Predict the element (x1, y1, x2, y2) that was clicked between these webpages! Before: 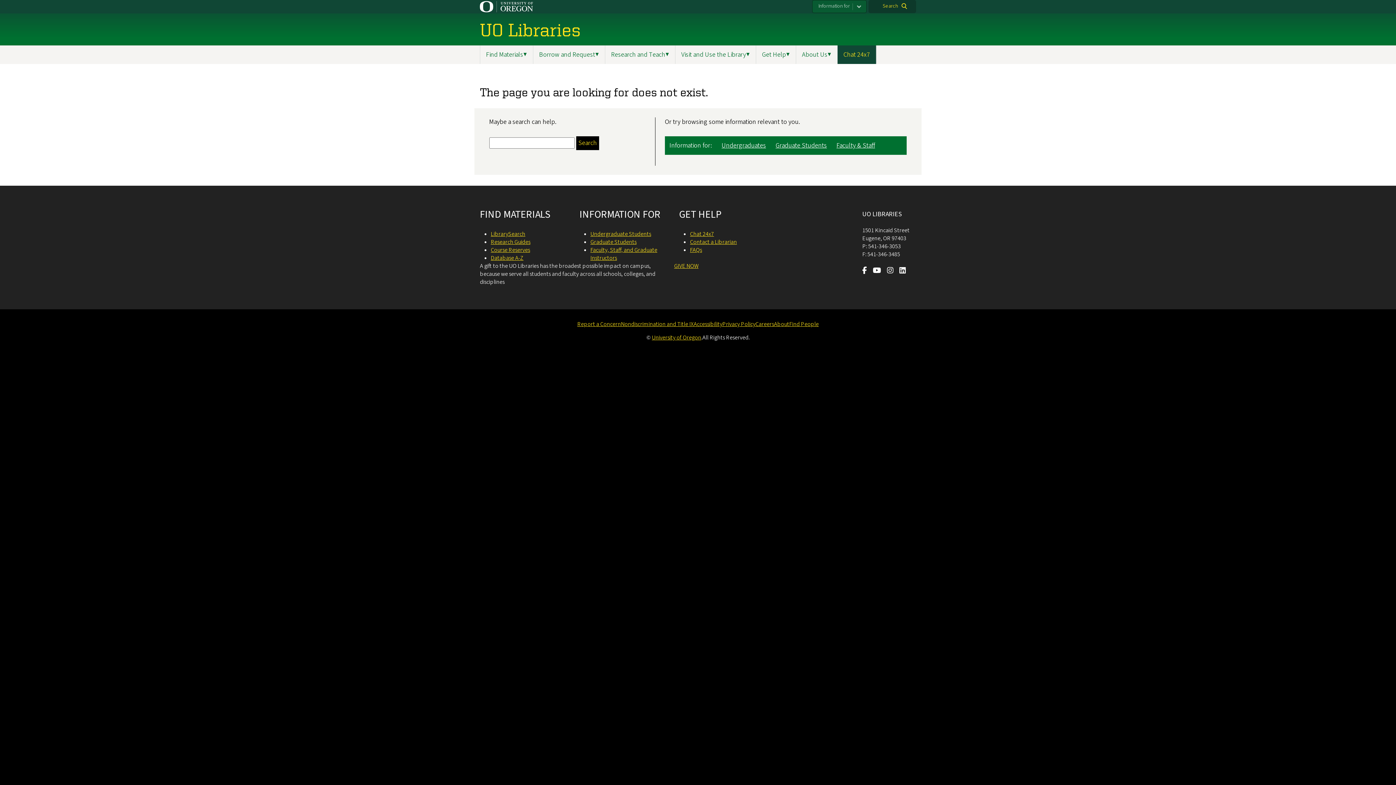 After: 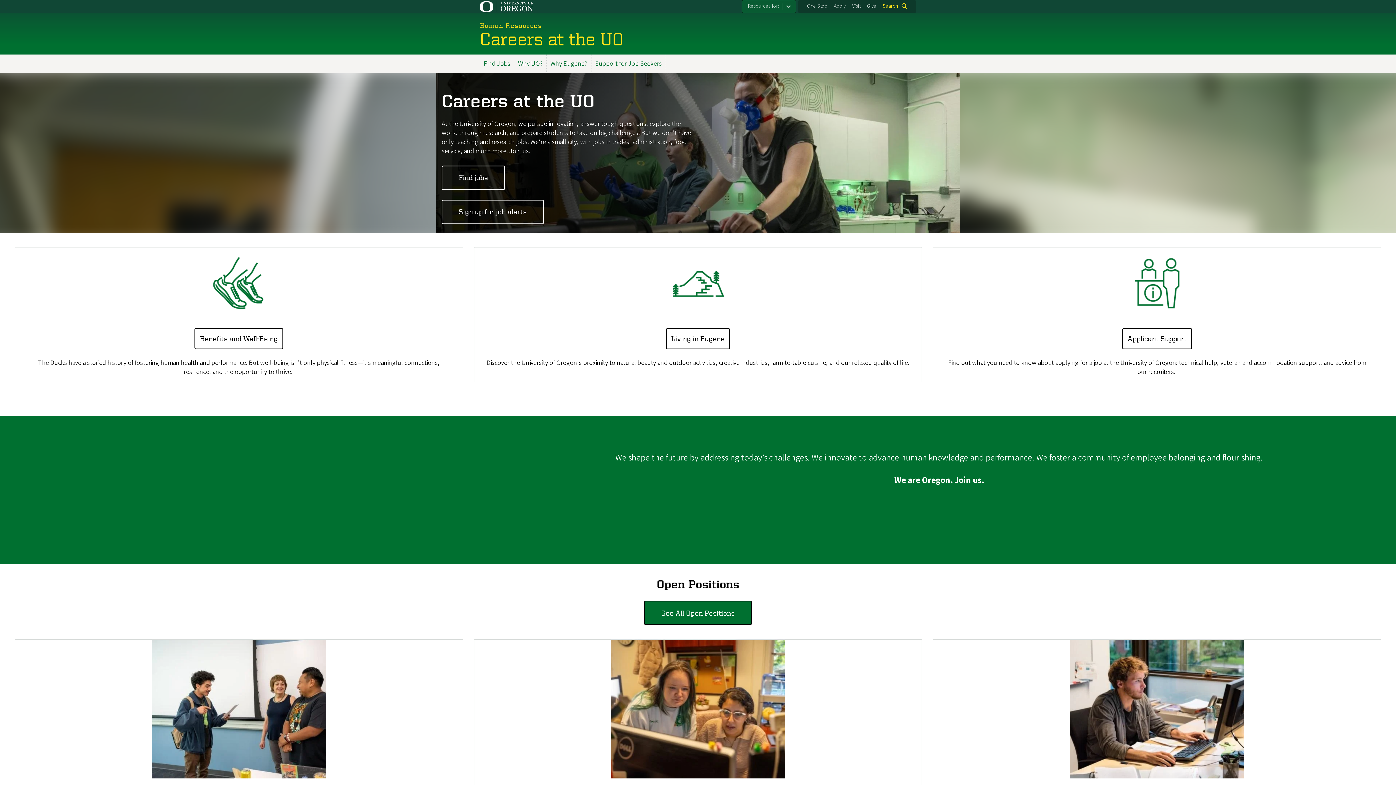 Action: label: Careers bbox: (755, 320, 774, 328)